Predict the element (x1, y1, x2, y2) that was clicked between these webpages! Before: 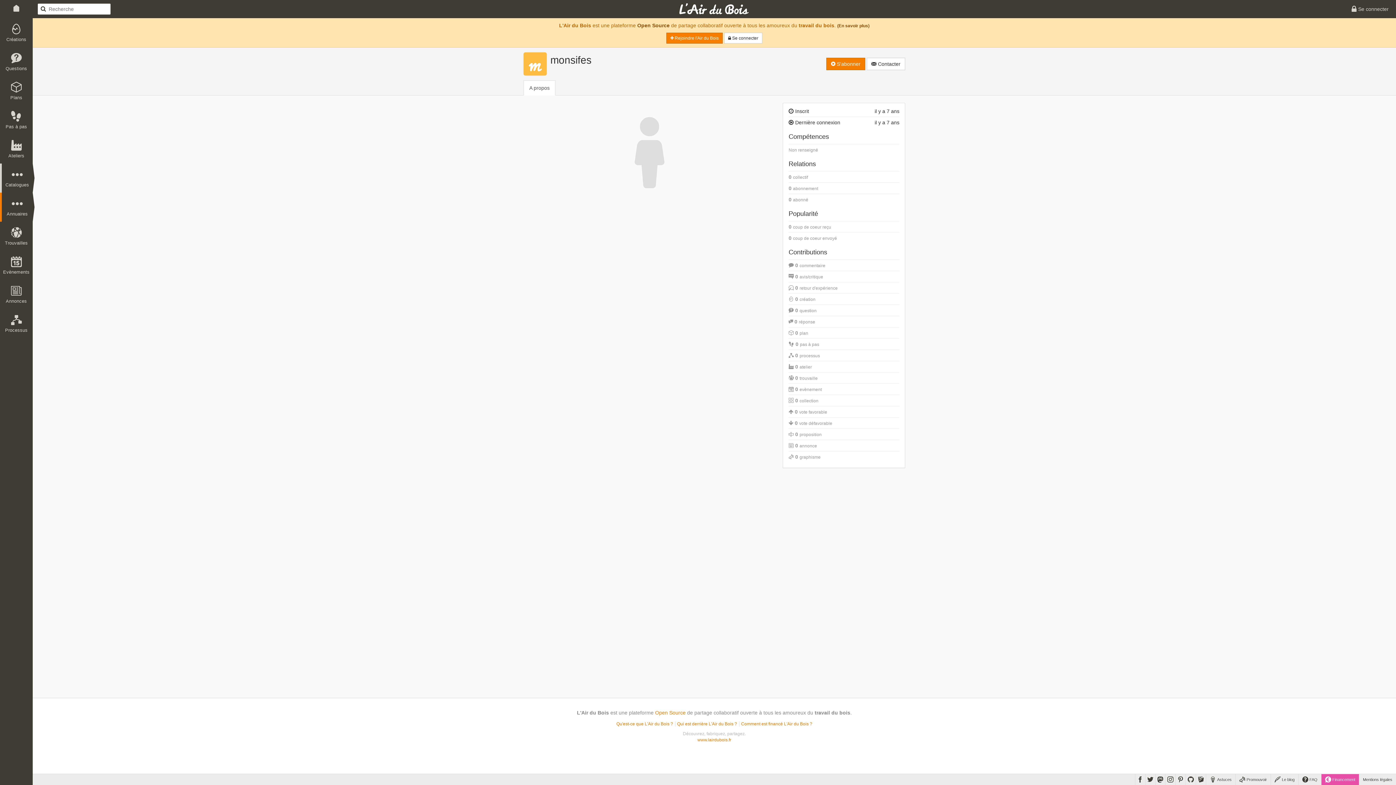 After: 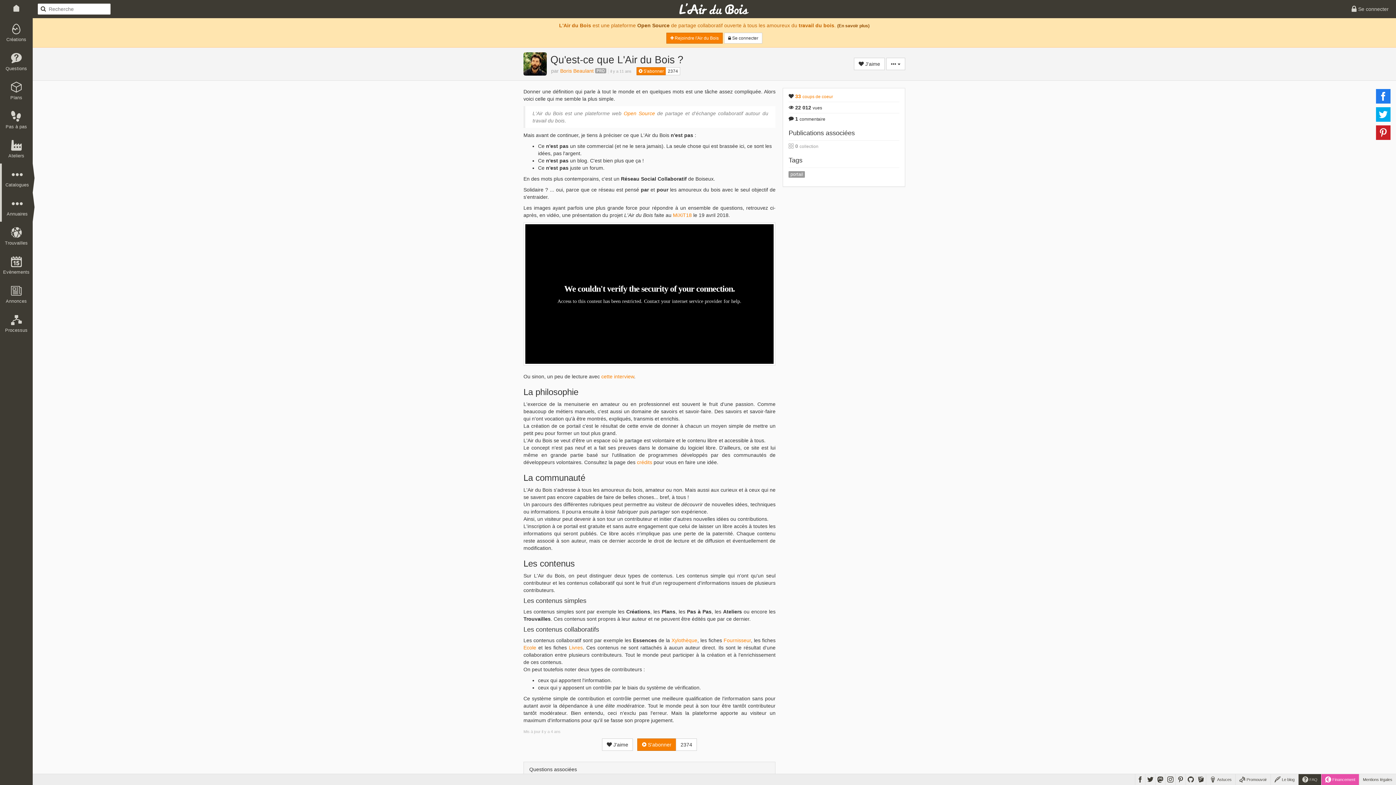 Action: label: Qu'est-ce que L'Air du Bois ? bbox: (616, 721, 675, 726)